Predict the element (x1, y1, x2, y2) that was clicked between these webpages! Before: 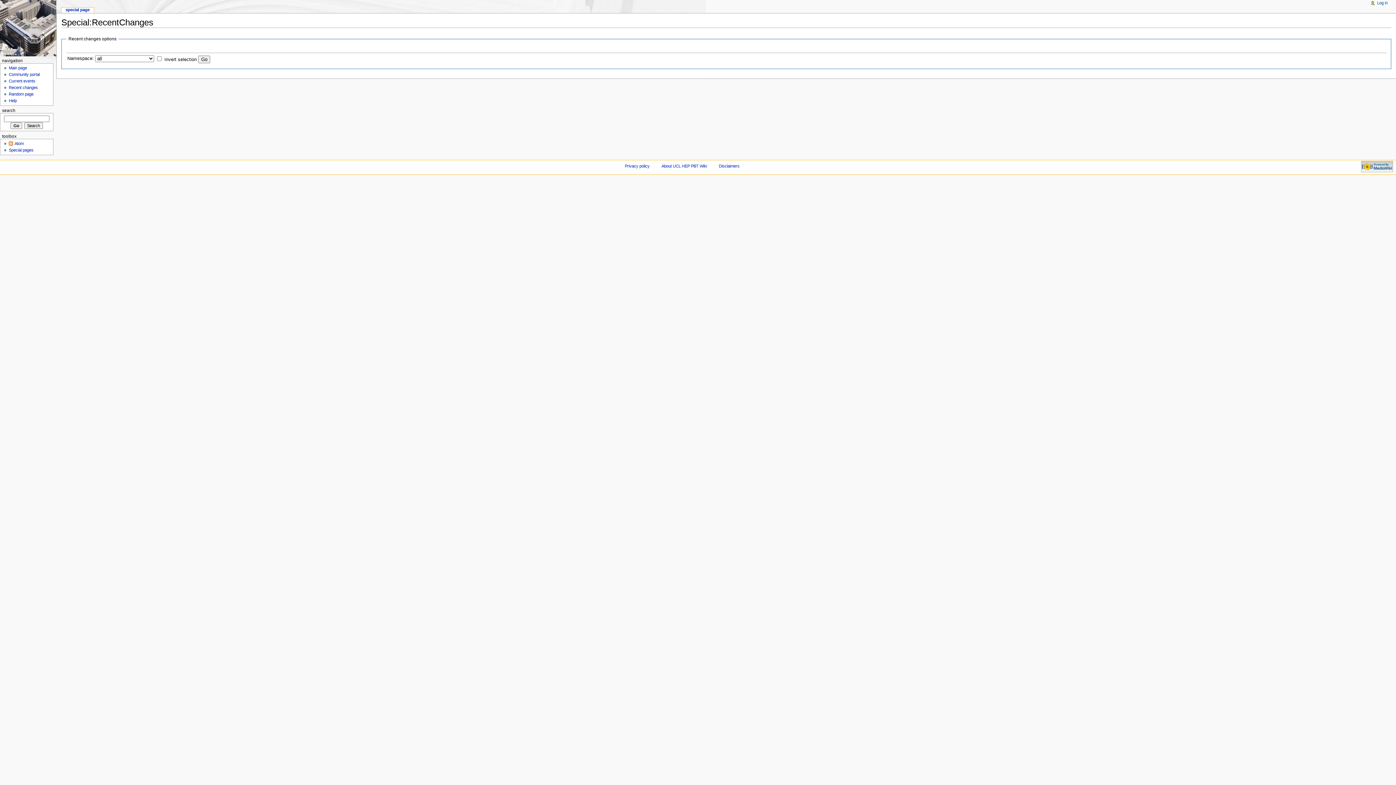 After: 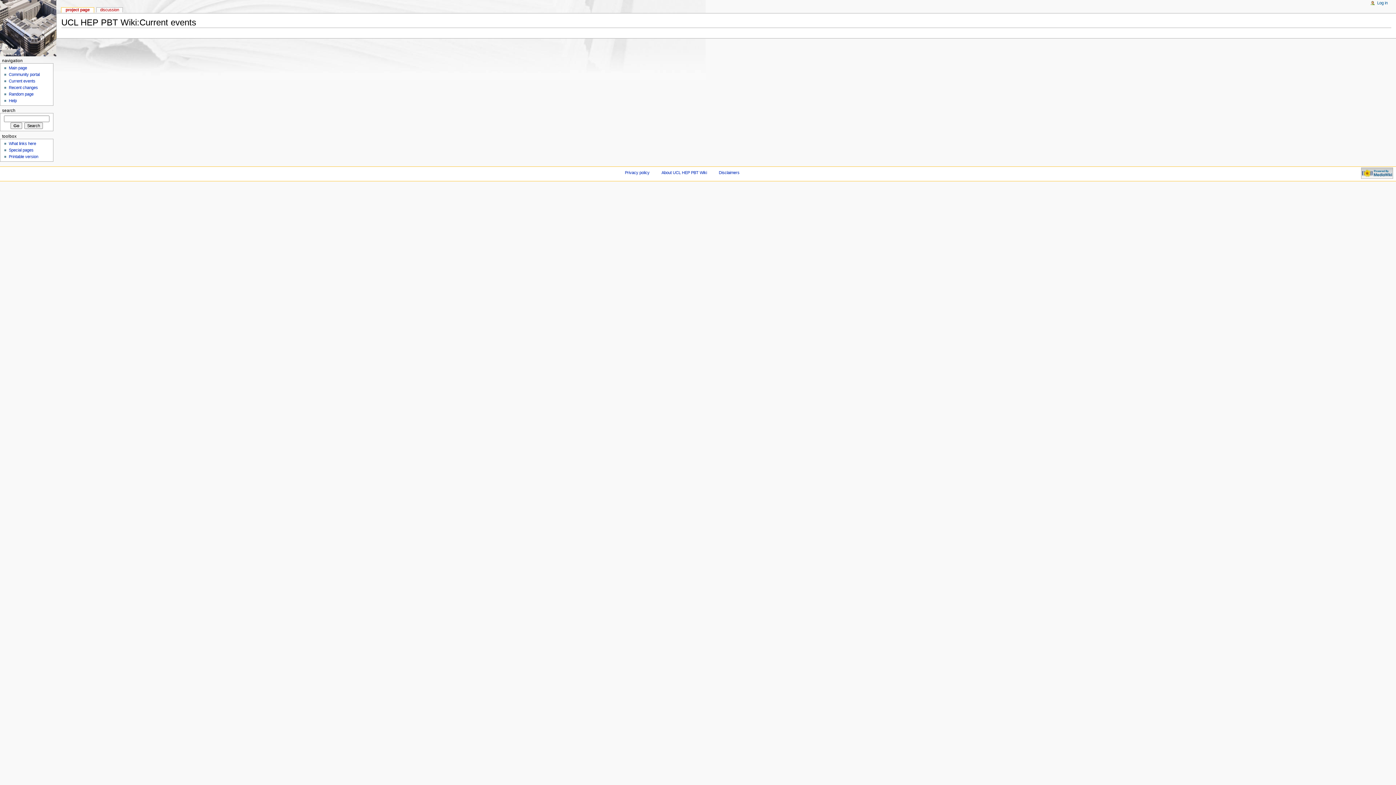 Action: bbox: (8, 79, 35, 83) label: Current events